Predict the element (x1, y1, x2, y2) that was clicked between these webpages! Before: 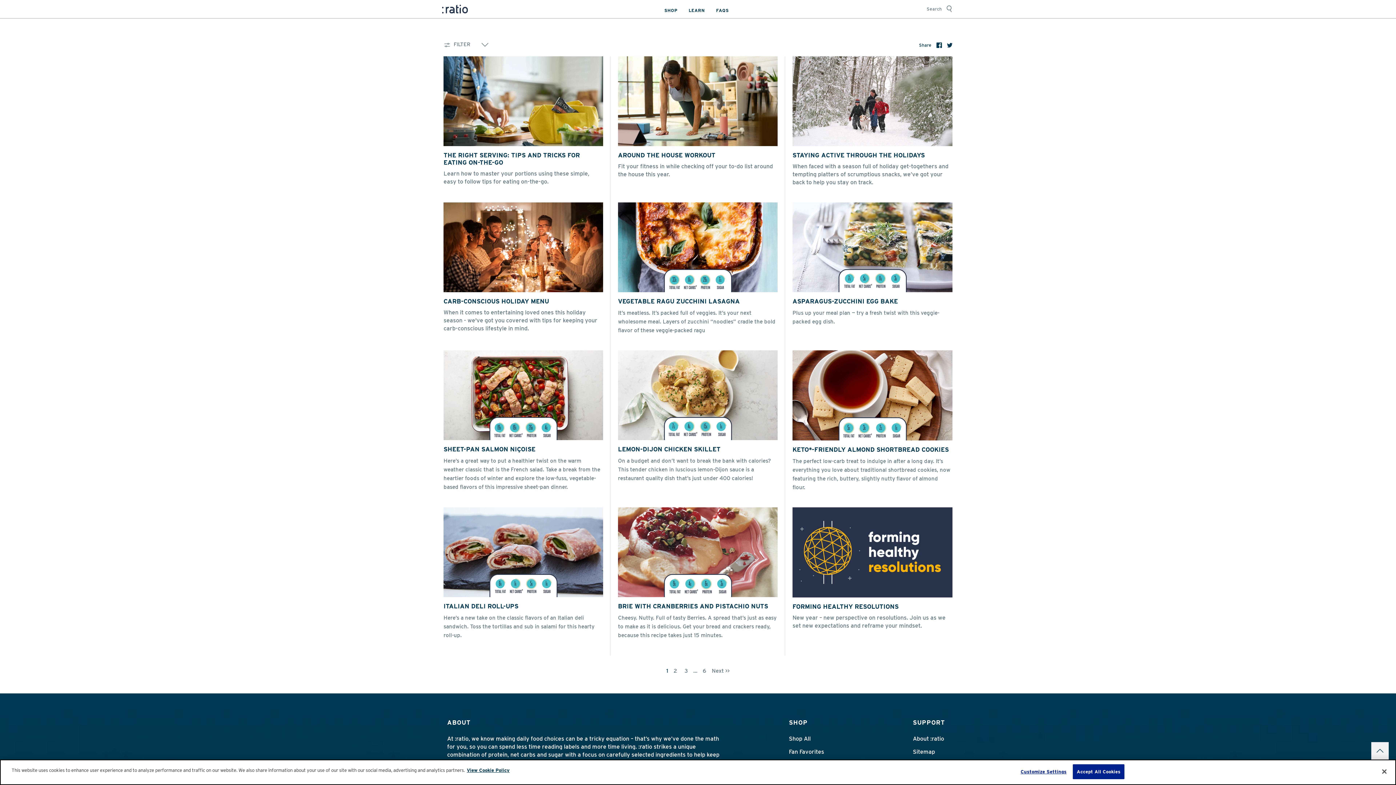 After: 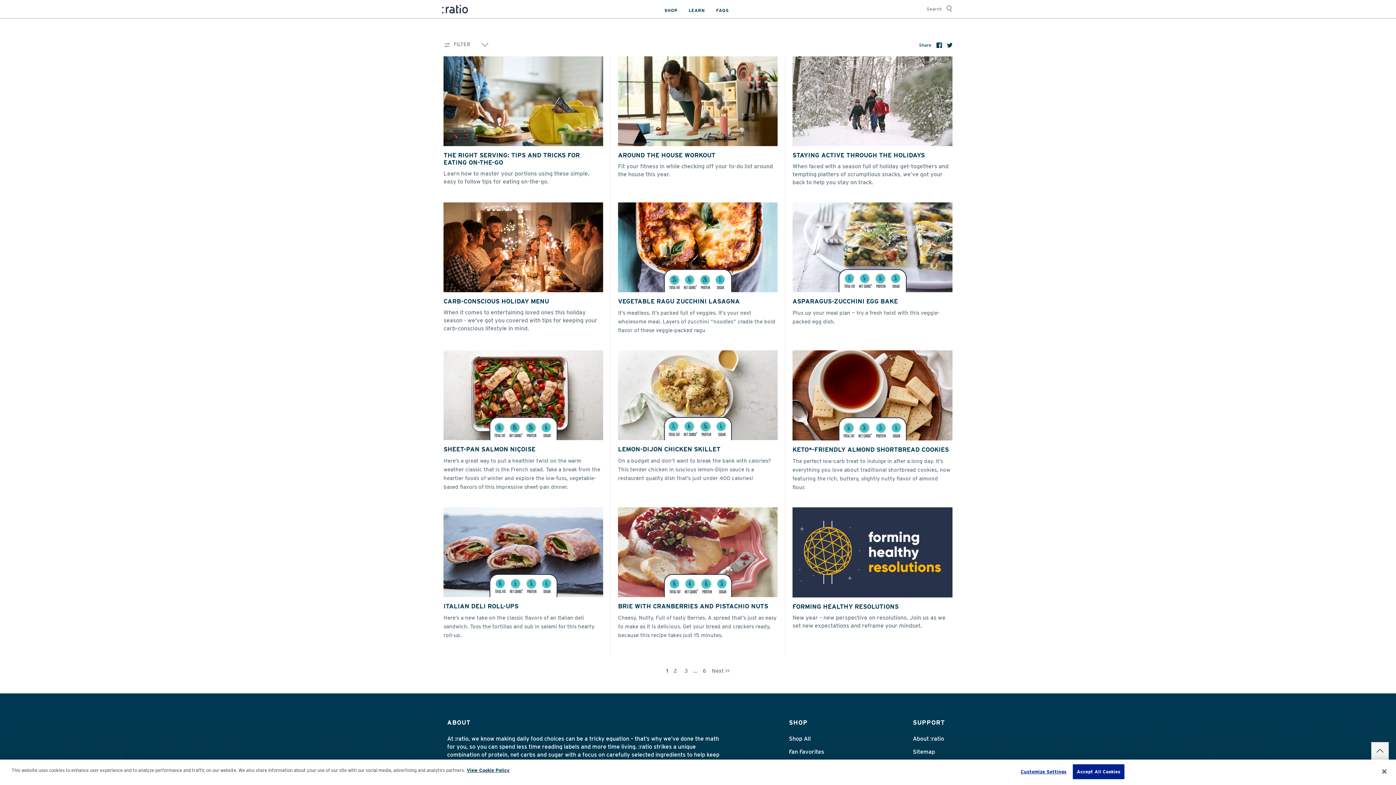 Action: label: Share on Facebook bbox: (936, 42, 942, 47)